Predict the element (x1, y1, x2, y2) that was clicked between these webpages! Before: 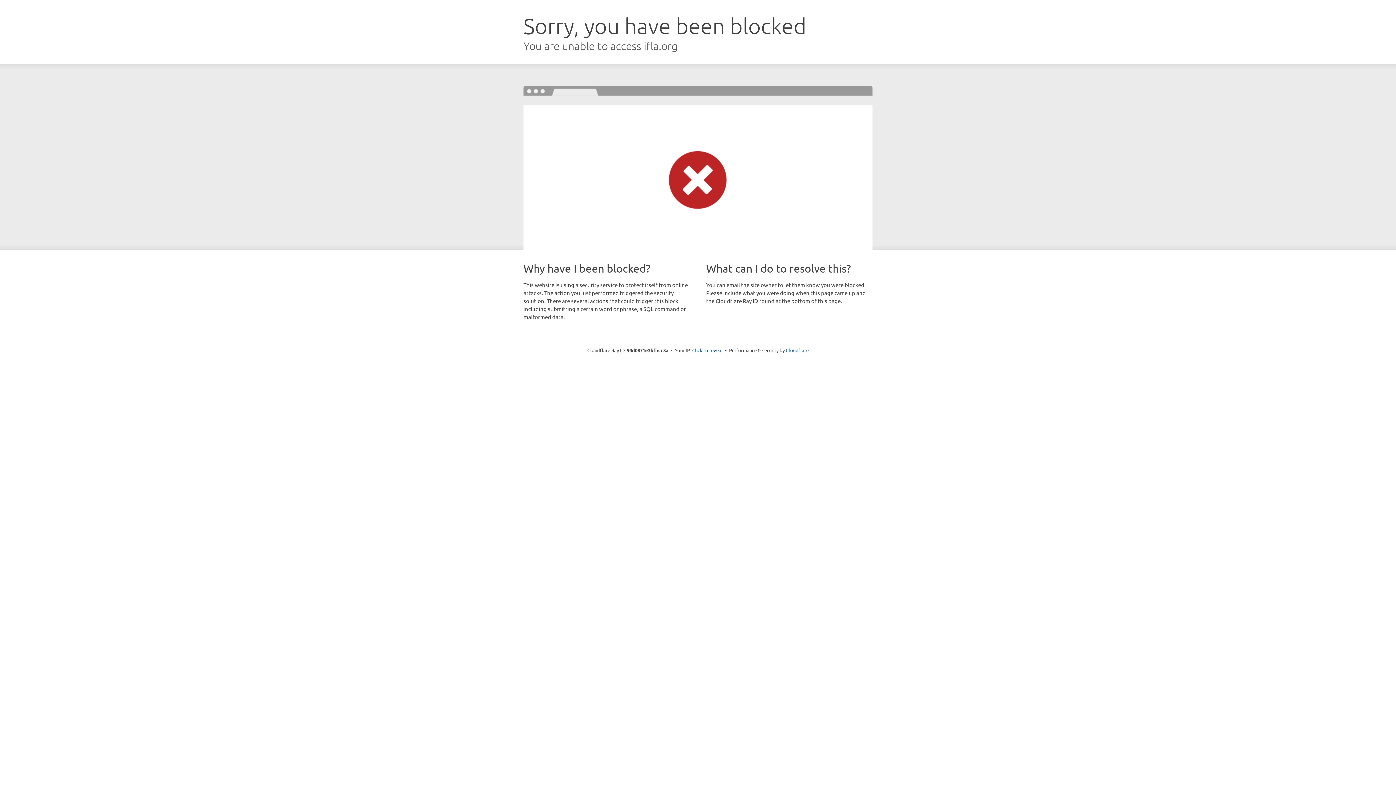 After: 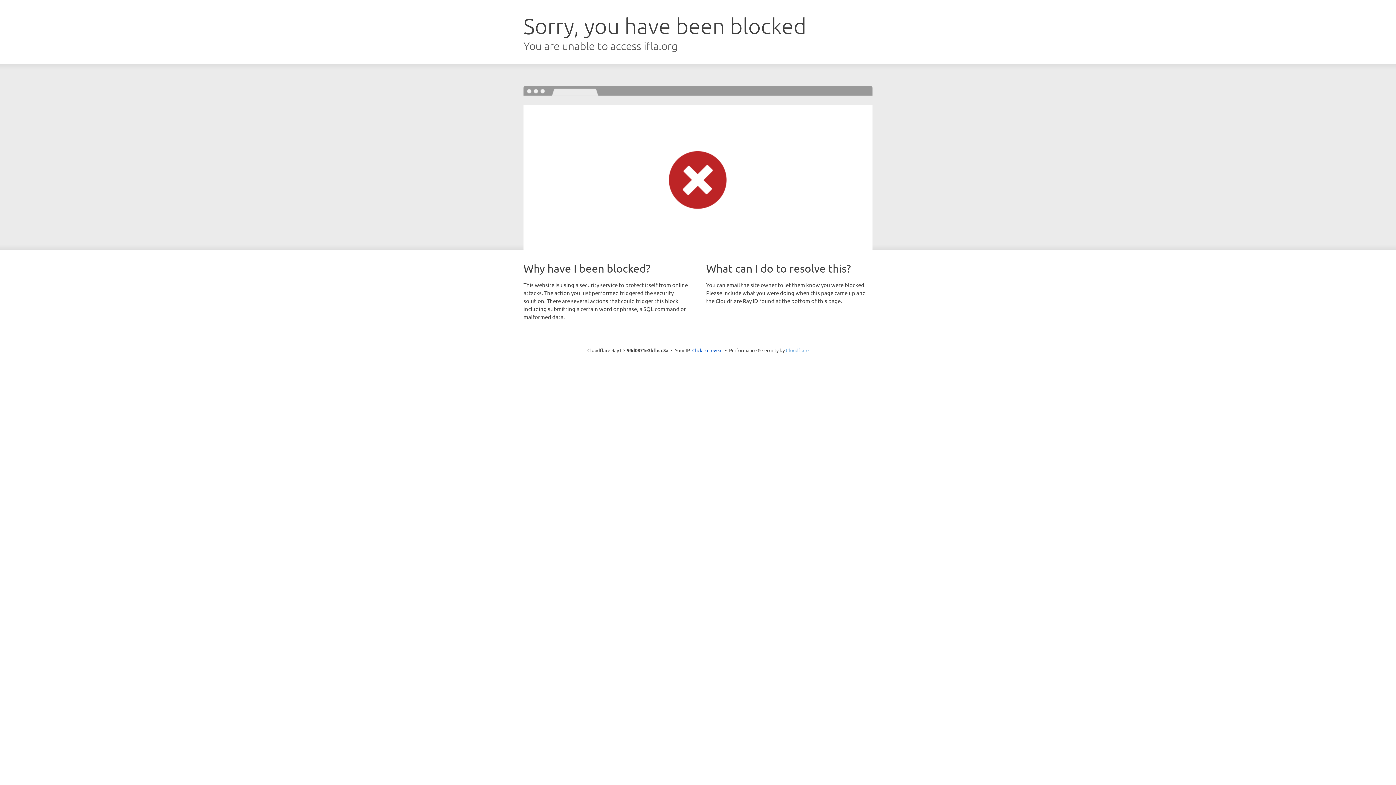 Action: bbox: (786, 347, 808, 353) label: Cloudflare